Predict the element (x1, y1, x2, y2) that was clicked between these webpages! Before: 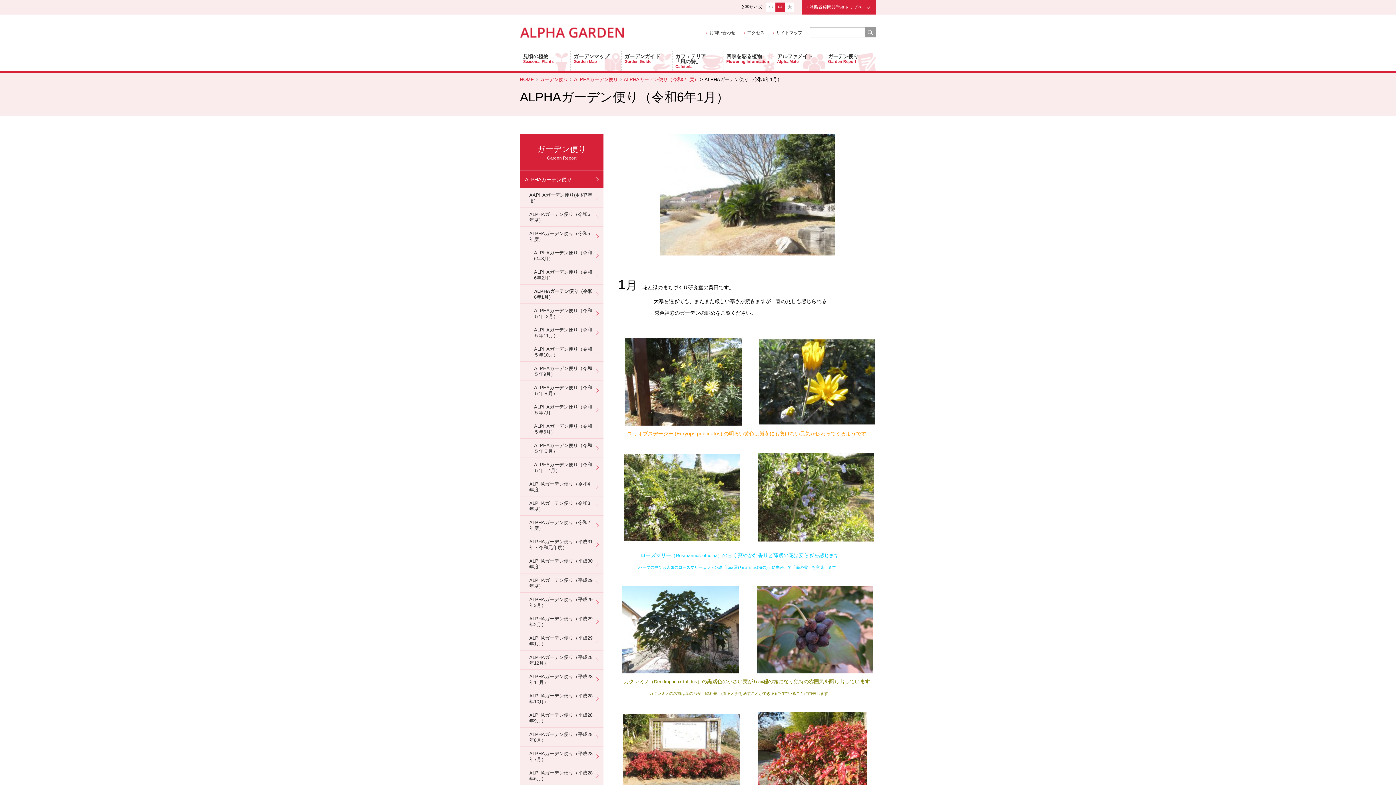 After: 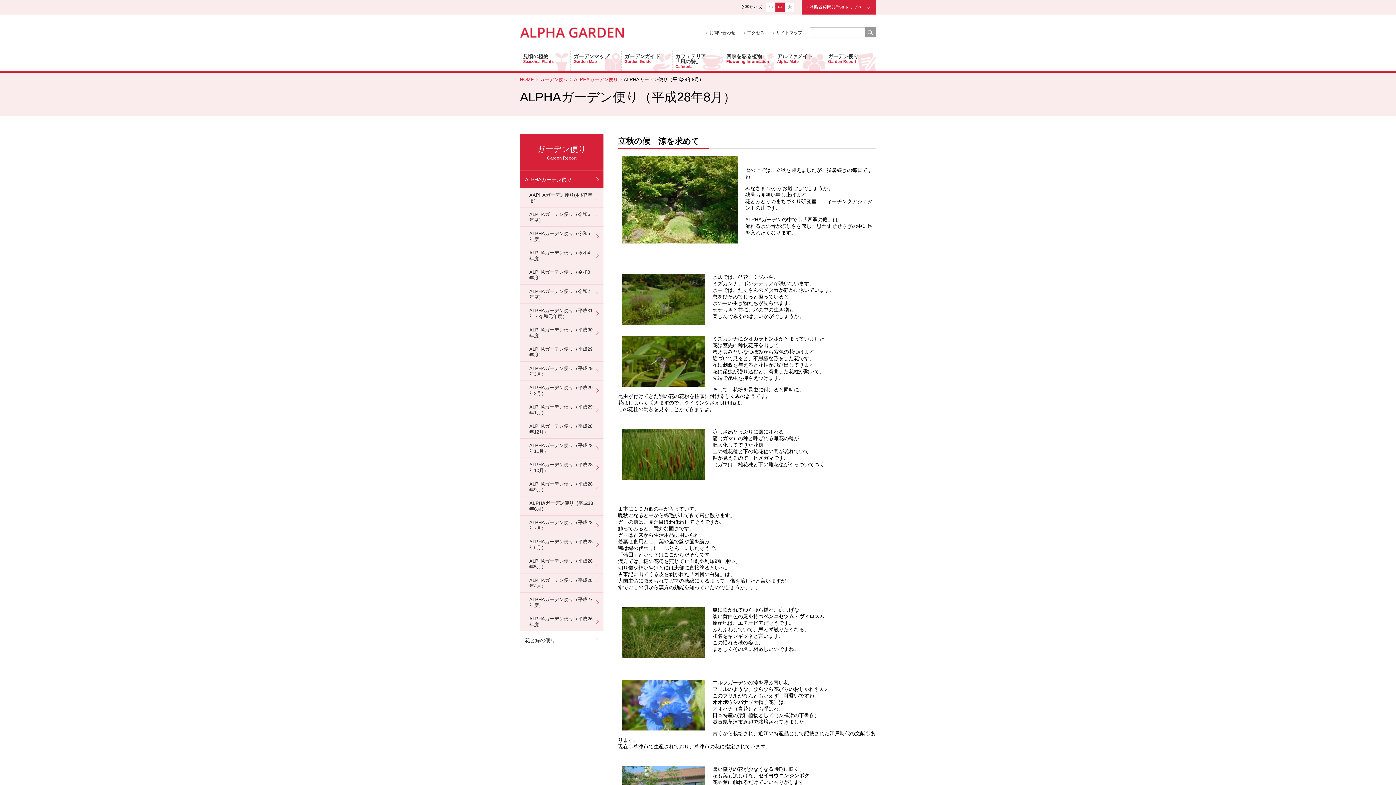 Action: label: ALPHAガーデン便り（平成28年8月） bbox: (520, 728, 603, 746)